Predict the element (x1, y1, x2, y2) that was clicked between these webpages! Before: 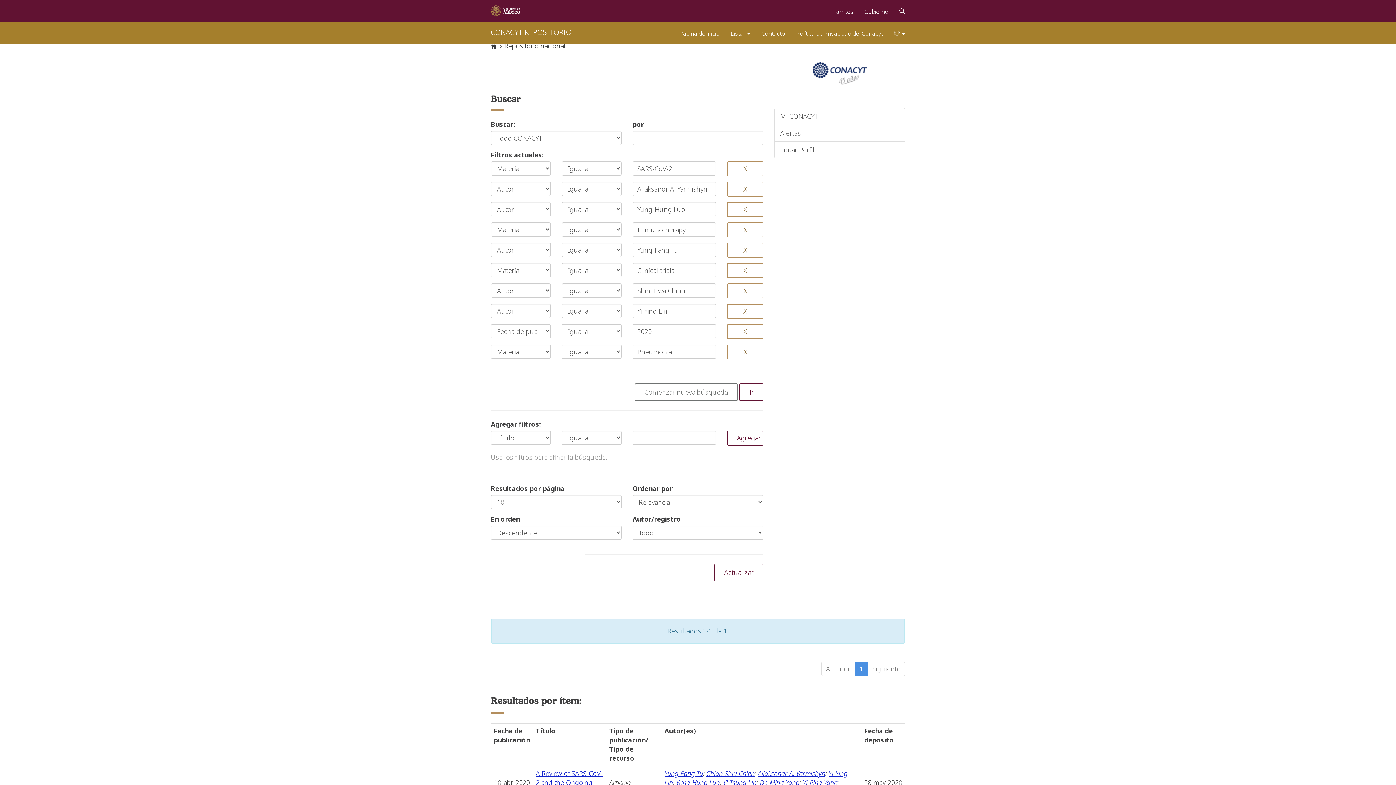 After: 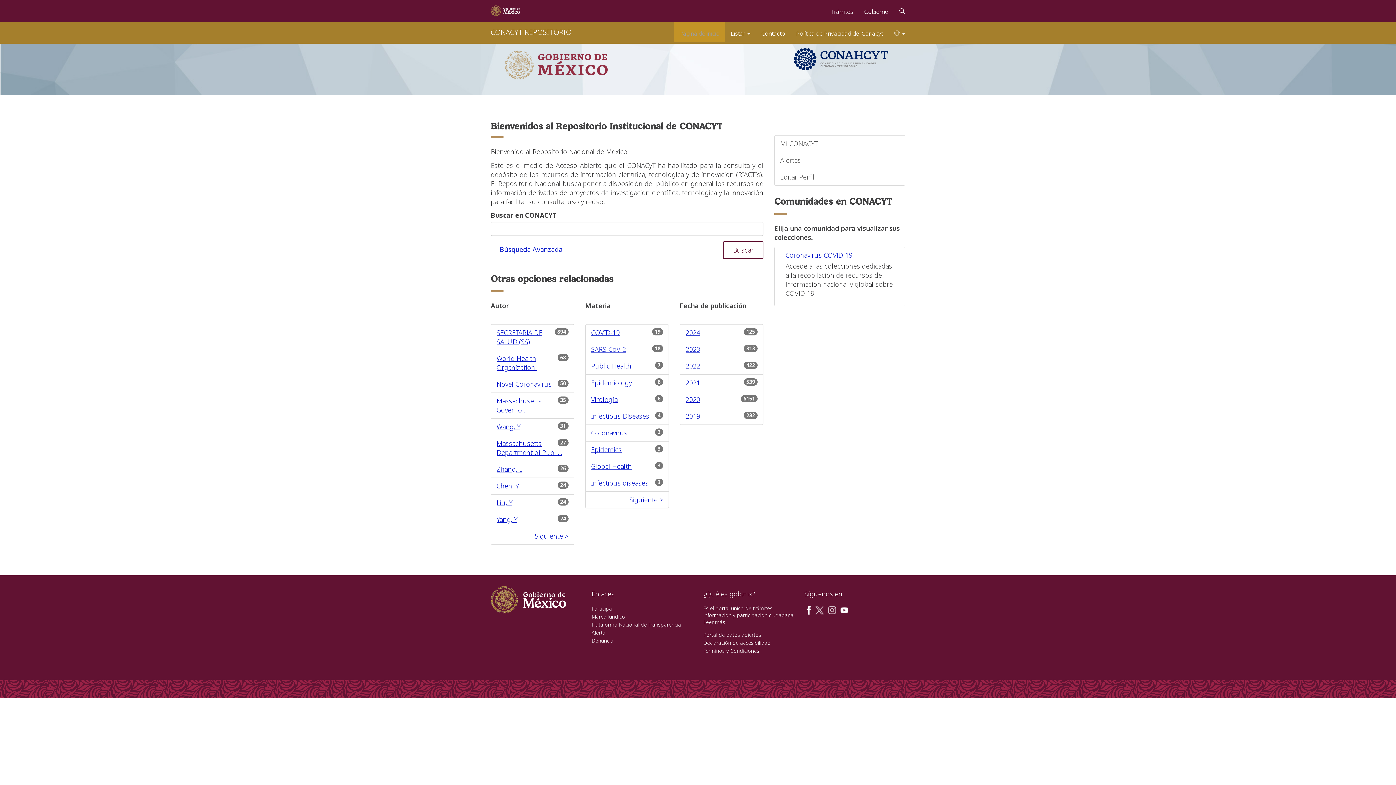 Action: bbox: (504, 41, 565, 50) label: Repositorio nacional